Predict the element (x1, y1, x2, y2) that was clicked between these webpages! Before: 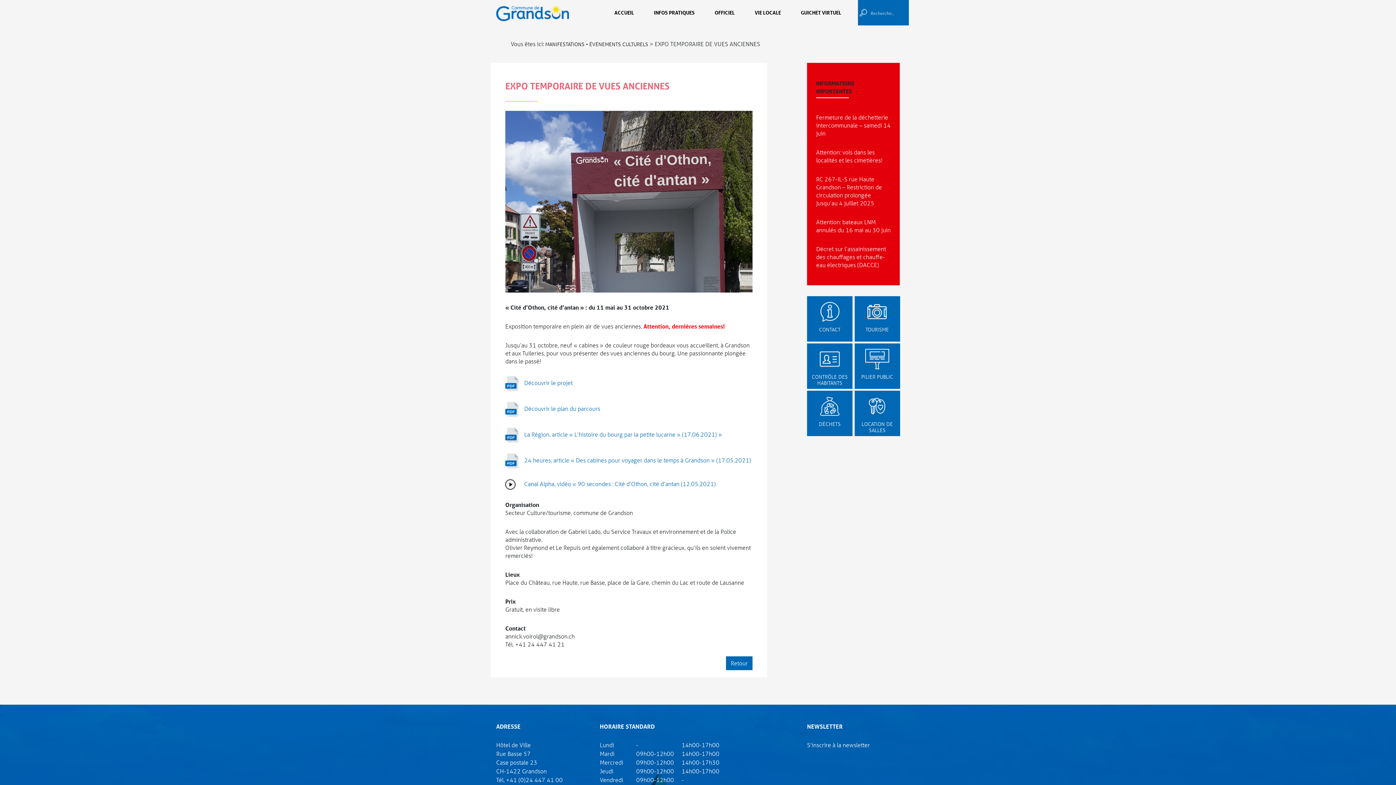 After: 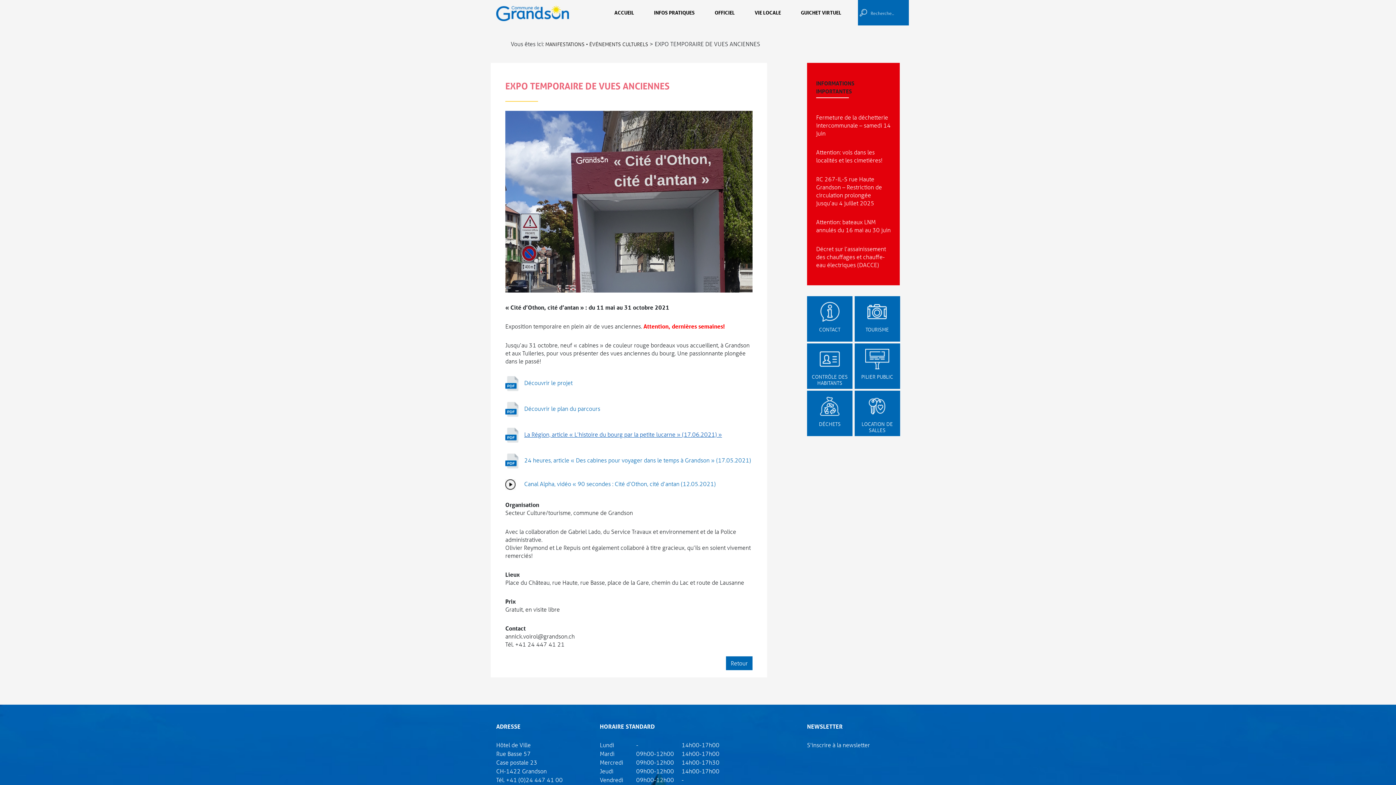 Action: bbox: (524, 430, 722, 438) label: La Région, article « L’histoire du bourg par la petite lucarne » (17.06.2021) »